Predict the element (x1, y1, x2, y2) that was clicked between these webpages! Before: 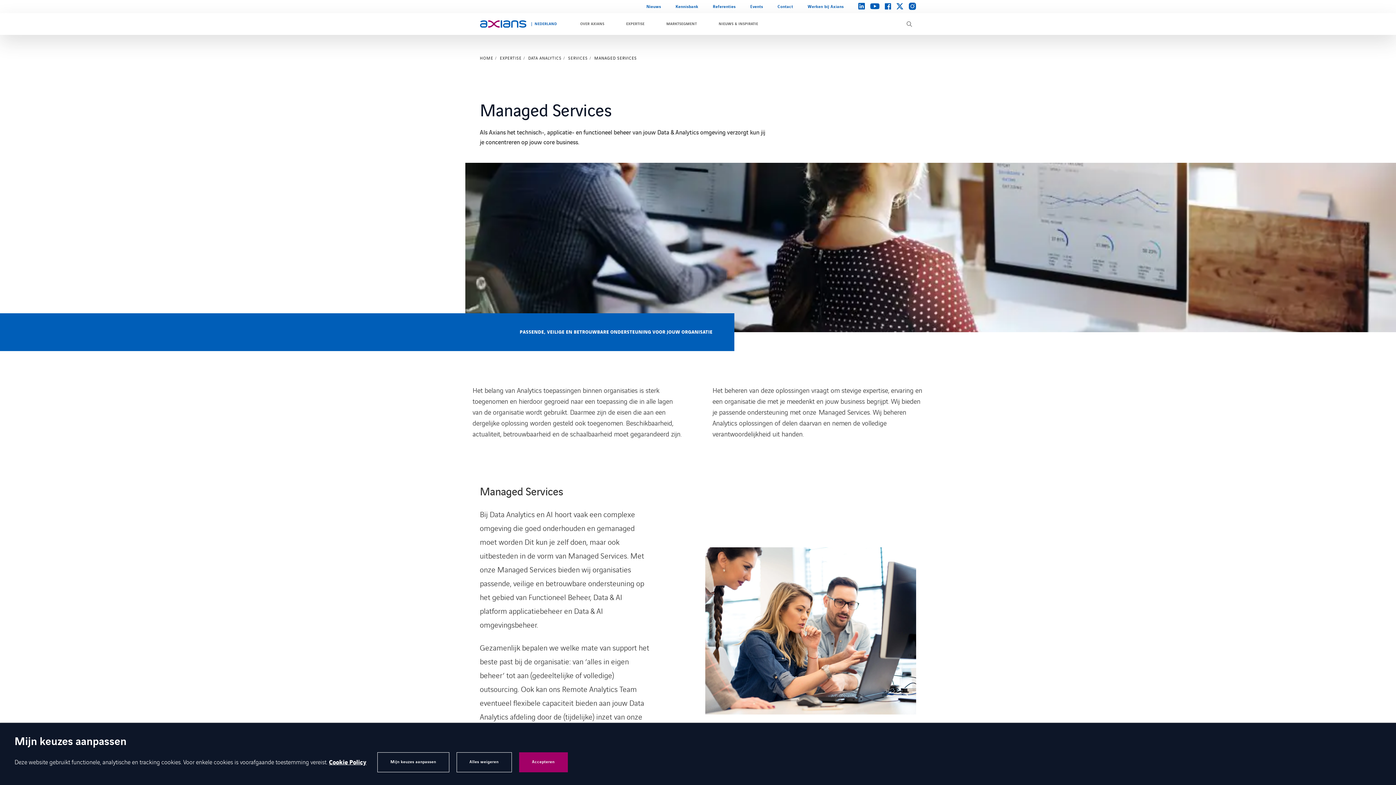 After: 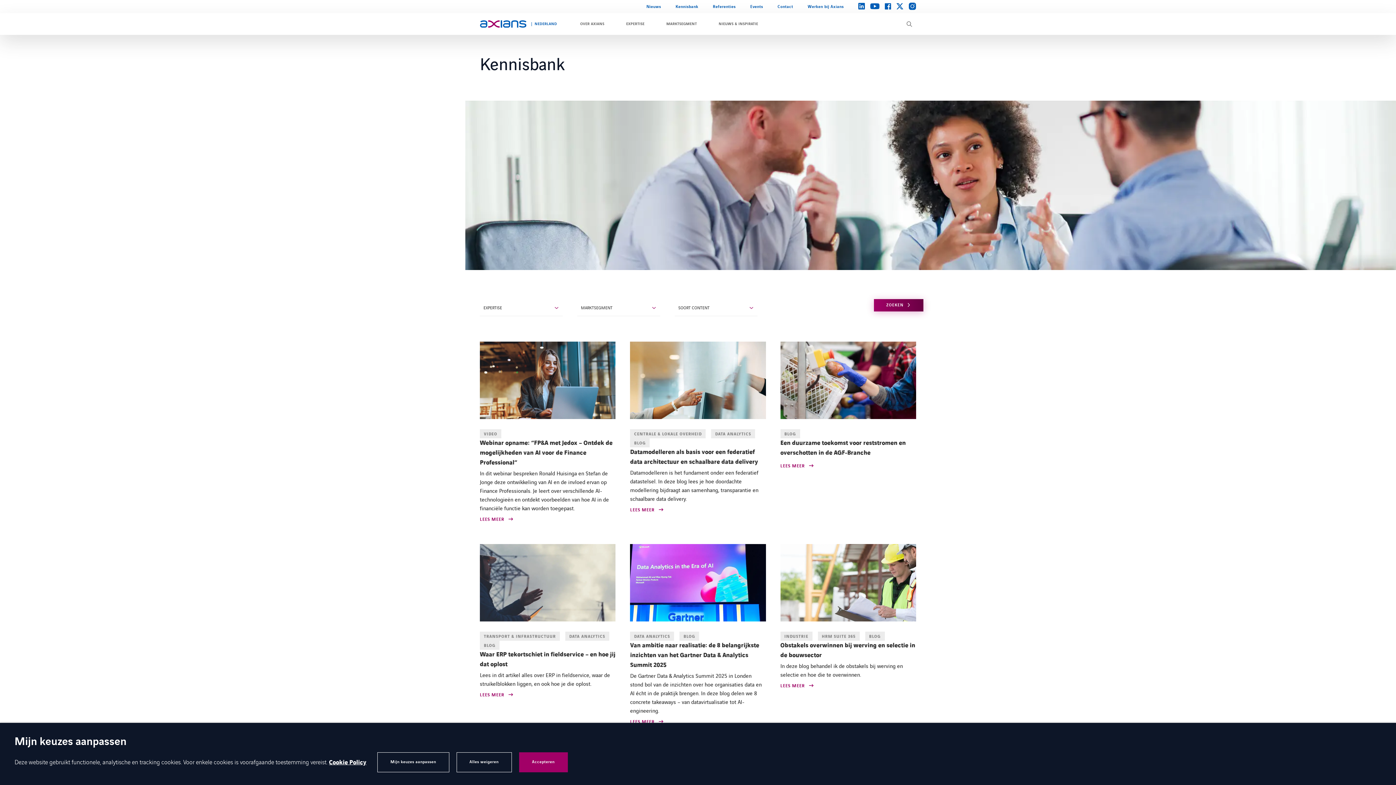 Action: bbox: (668, 0, 705, 13) label: Kennisbank